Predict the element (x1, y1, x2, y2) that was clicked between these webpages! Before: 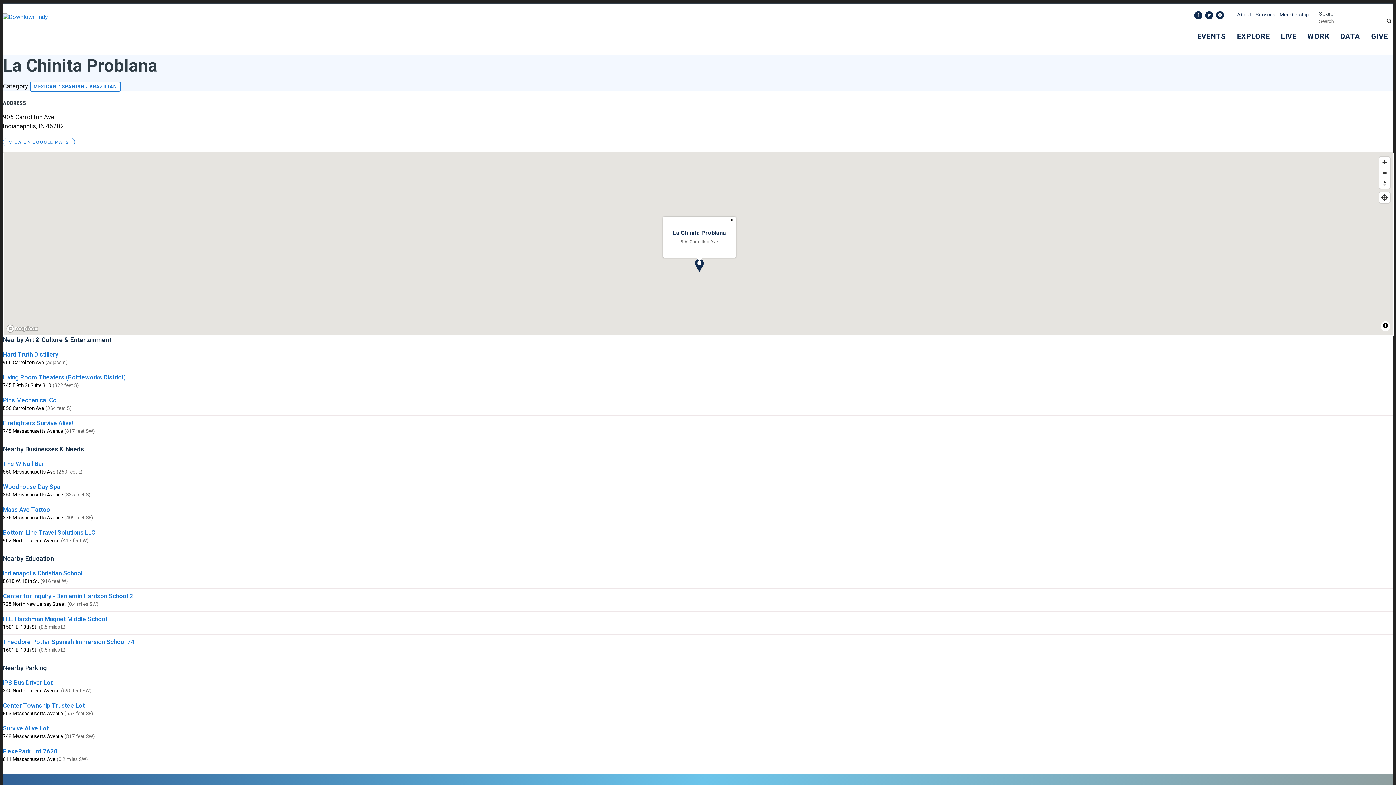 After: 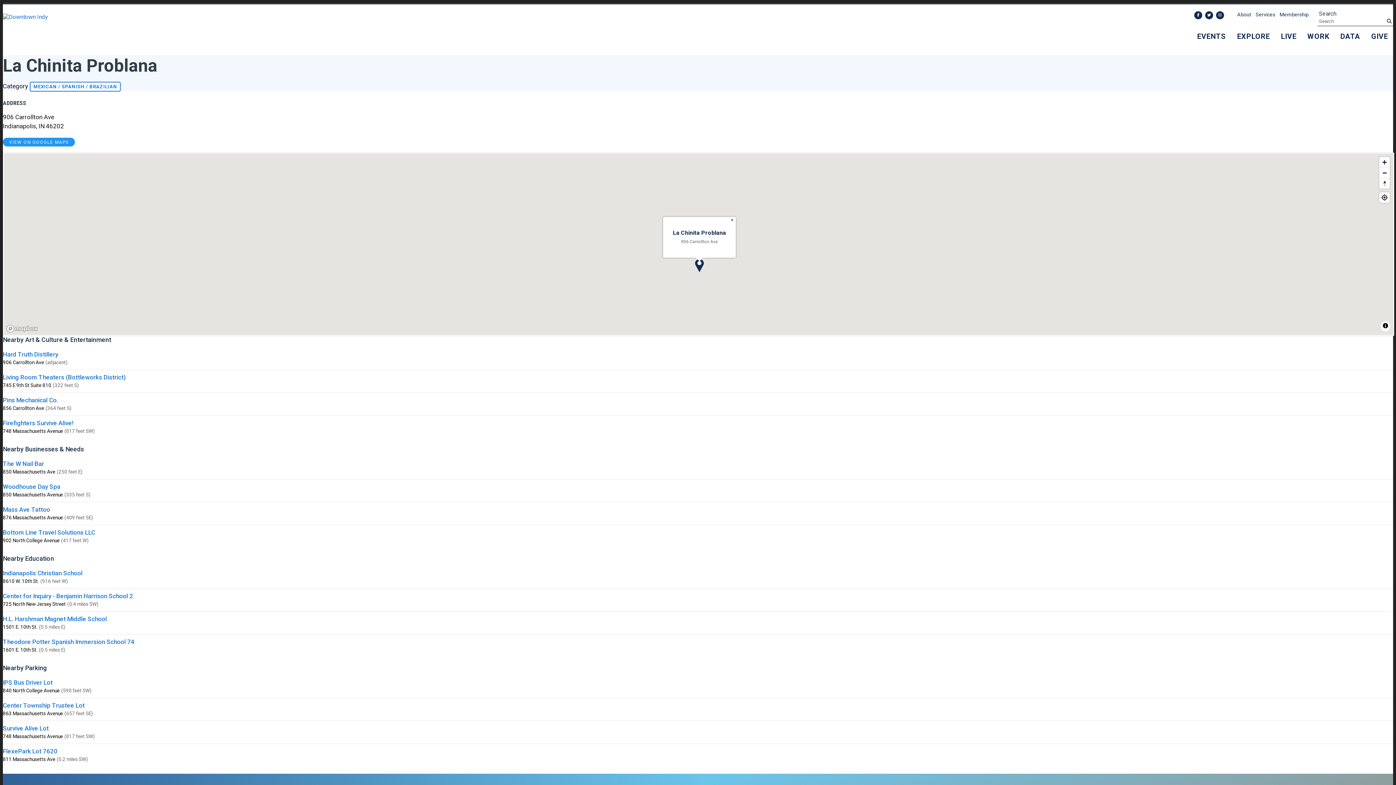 Action: label: VIEW ON GOOGLE MAPS bbox: (2, 137, 75, 146)